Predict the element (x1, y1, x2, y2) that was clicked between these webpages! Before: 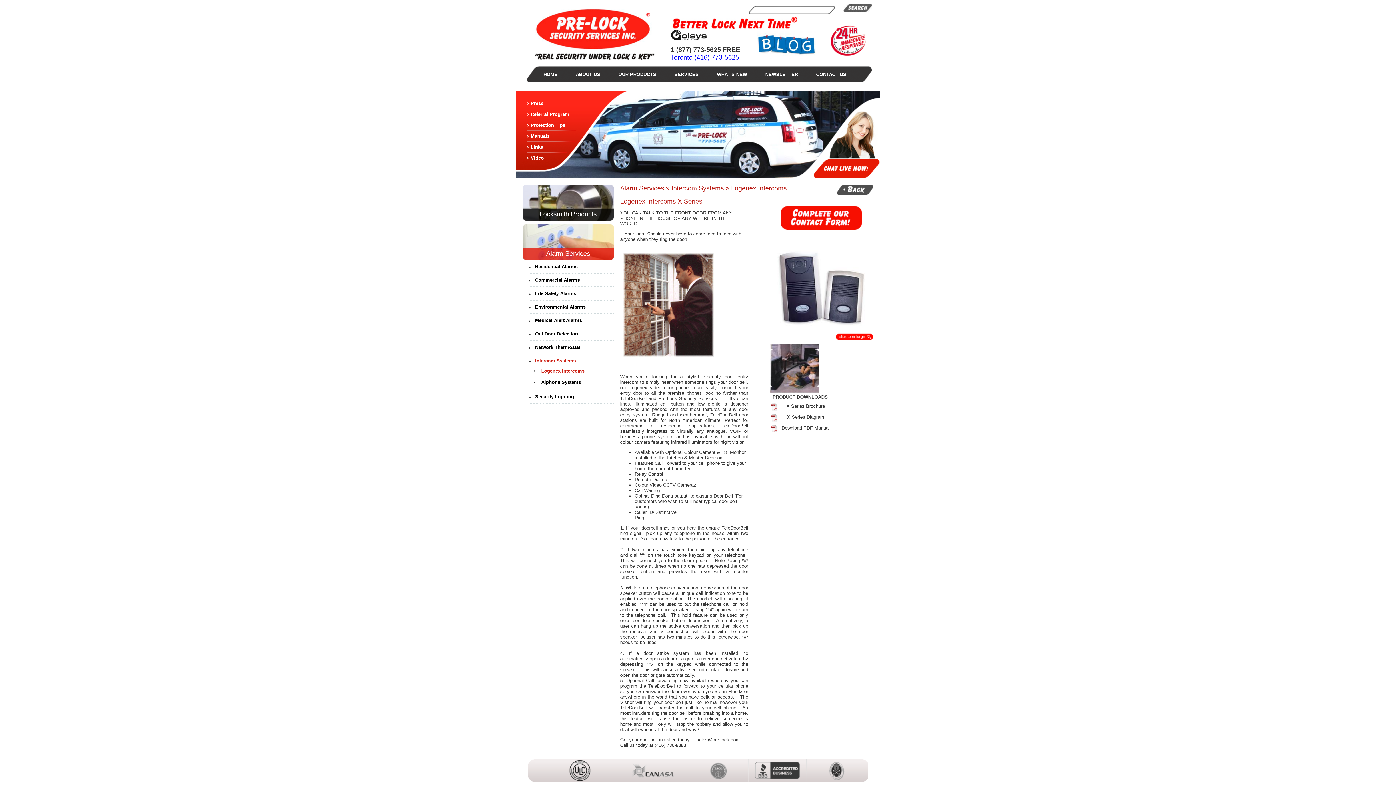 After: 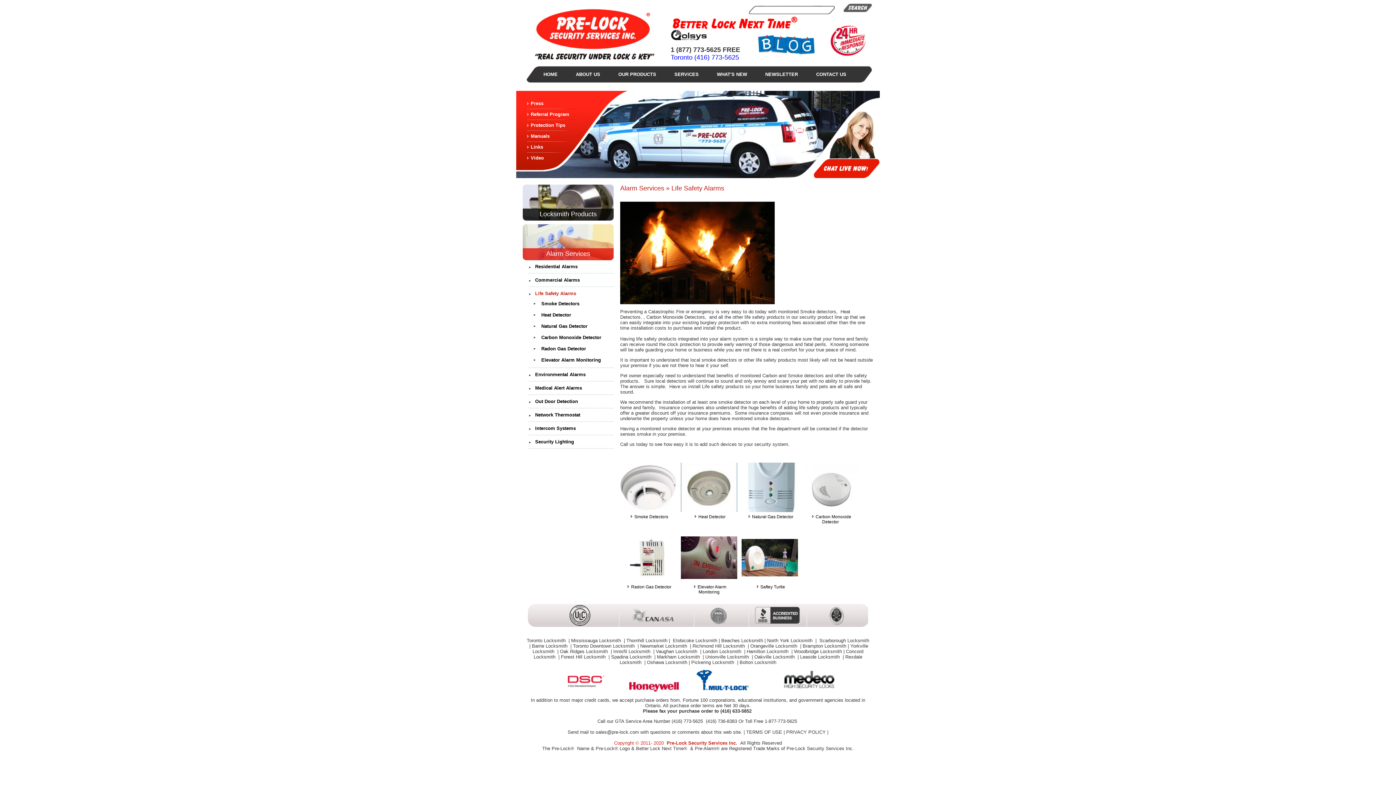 Action: bbox: (535, 290, 576, 296) label: Life Safety Alarms